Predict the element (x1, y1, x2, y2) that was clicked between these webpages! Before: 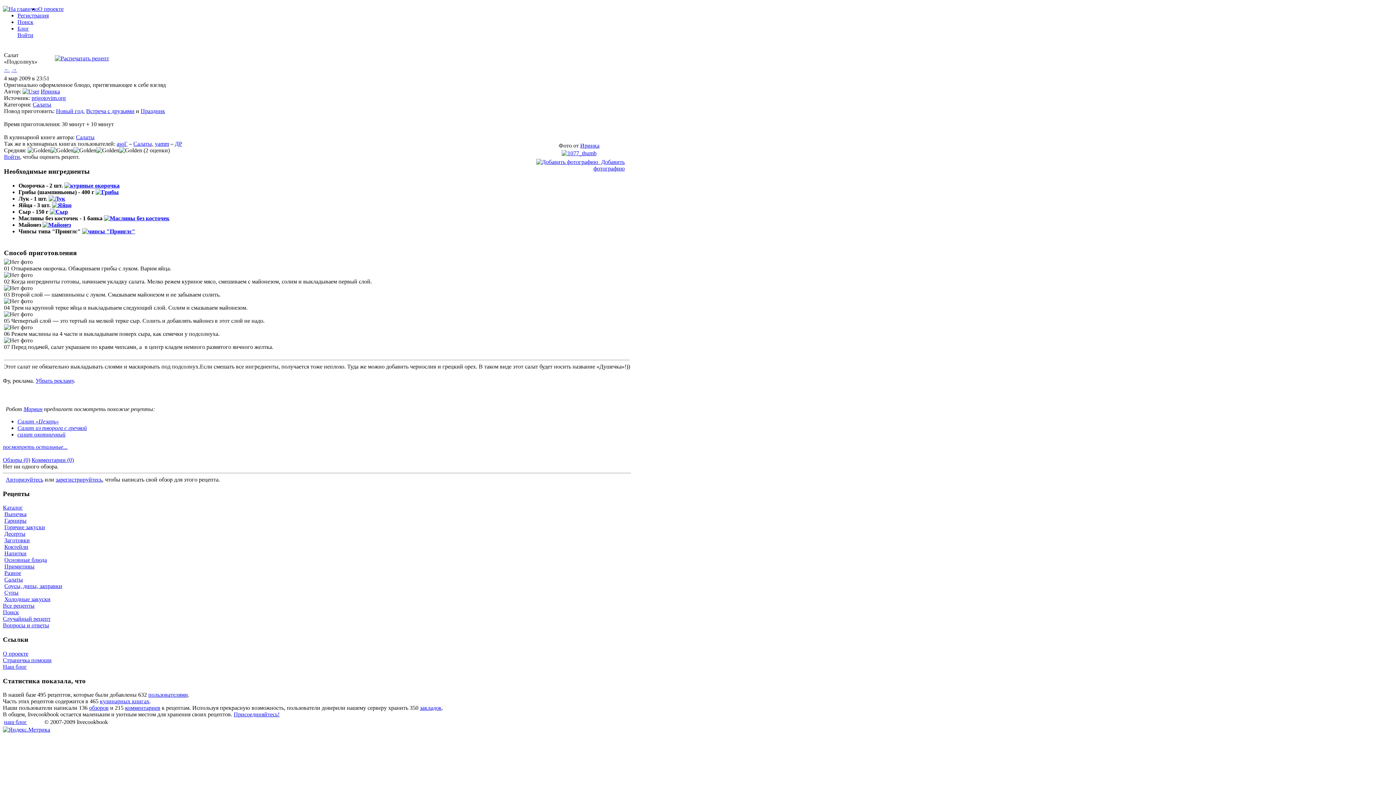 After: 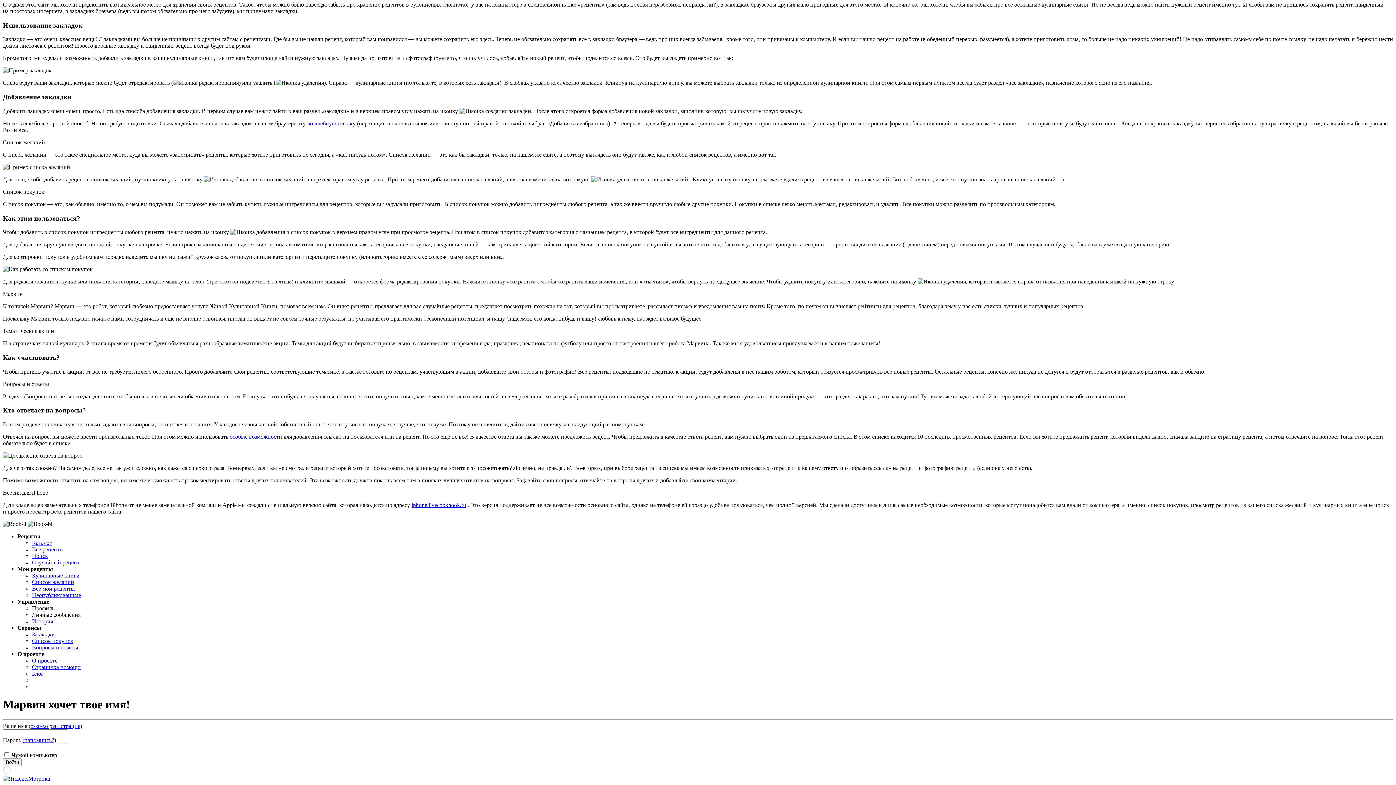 Action: bbox: (23, 406, 42, 412) label: Марвин